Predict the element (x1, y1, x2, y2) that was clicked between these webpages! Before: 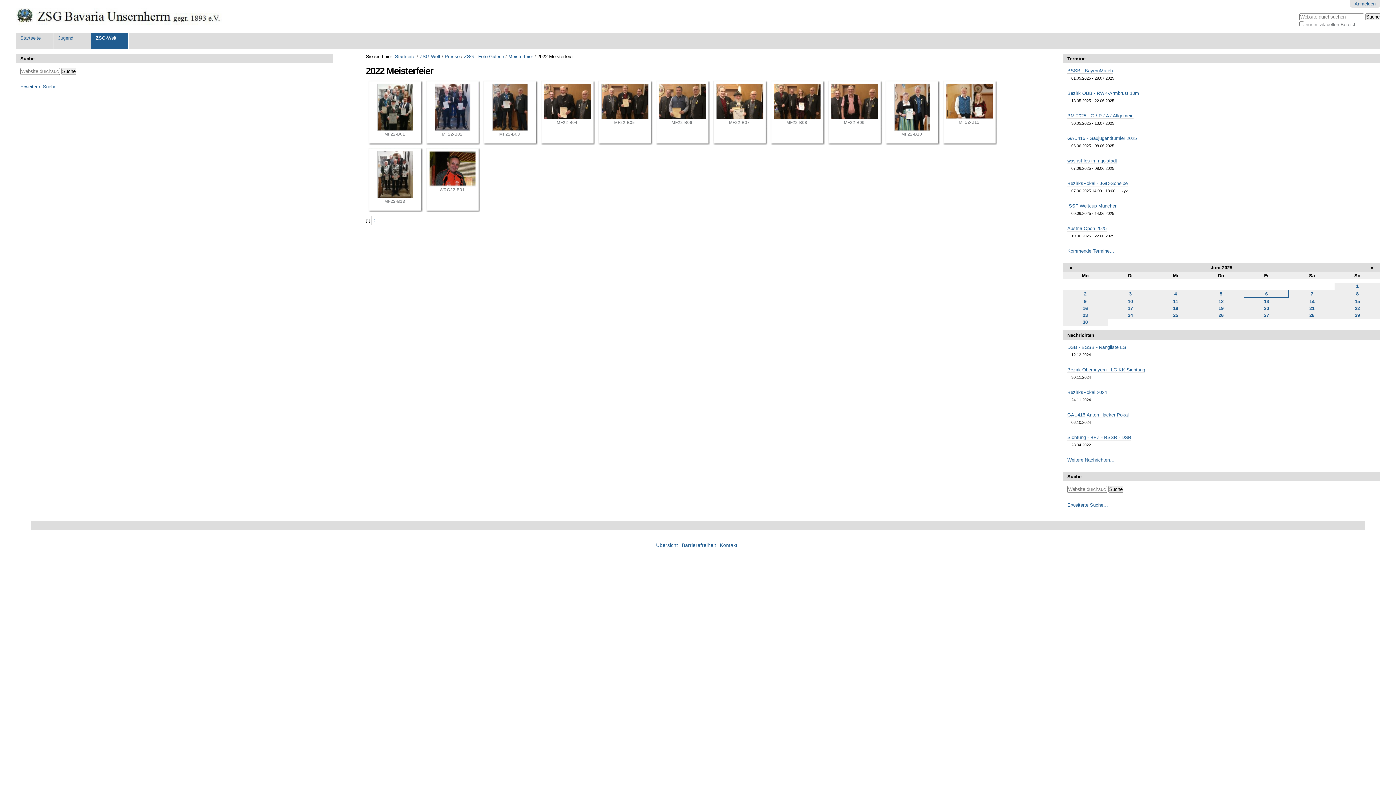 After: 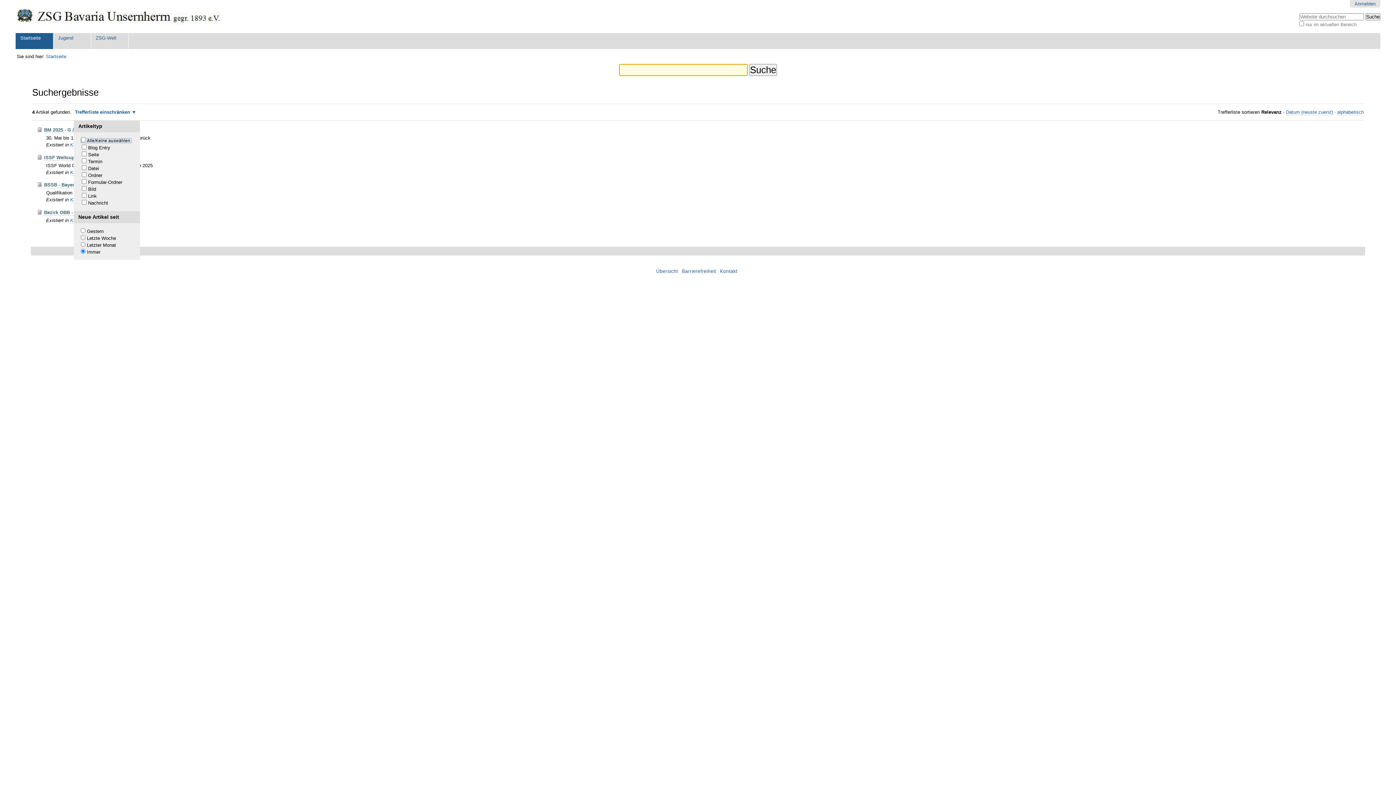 Action: label: 10 bbox: (1128, 299, 1133, 304)